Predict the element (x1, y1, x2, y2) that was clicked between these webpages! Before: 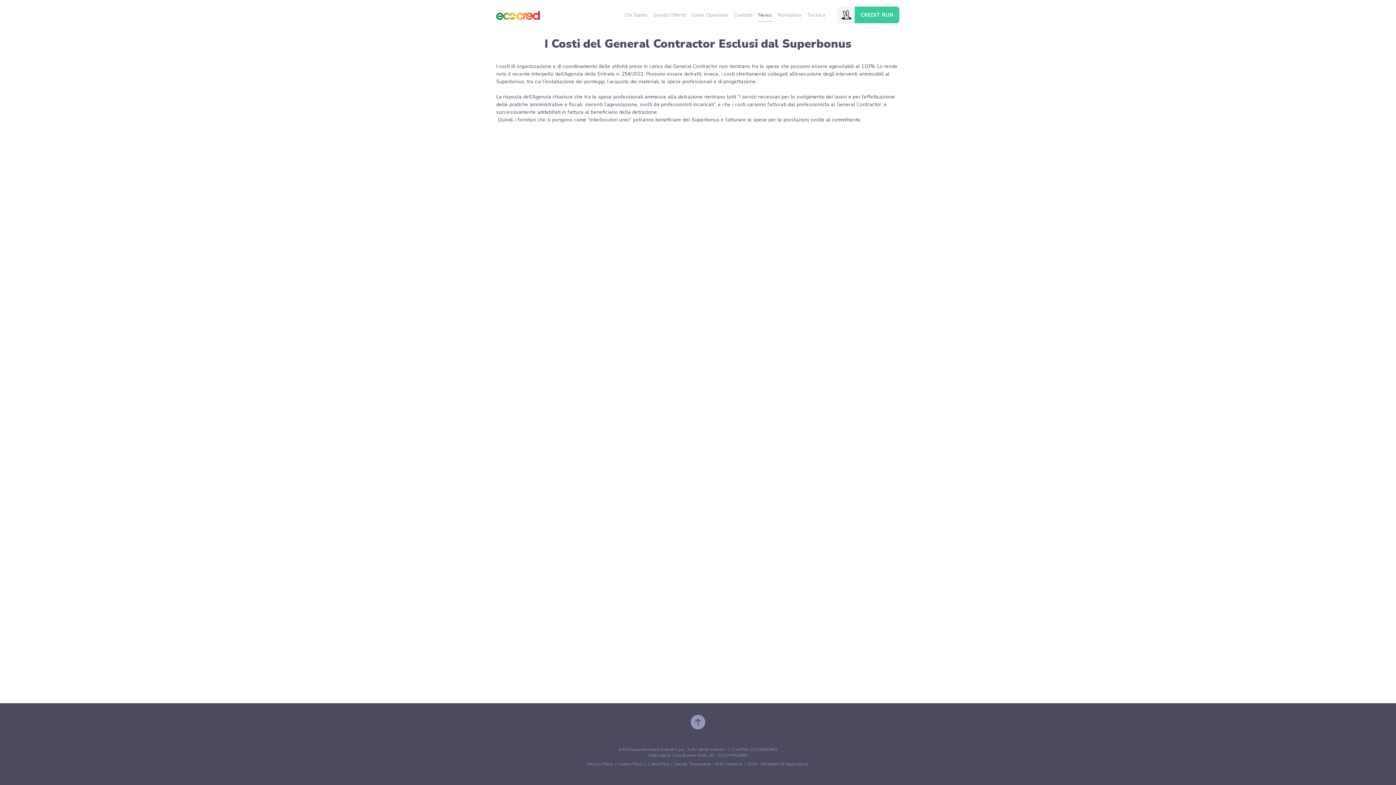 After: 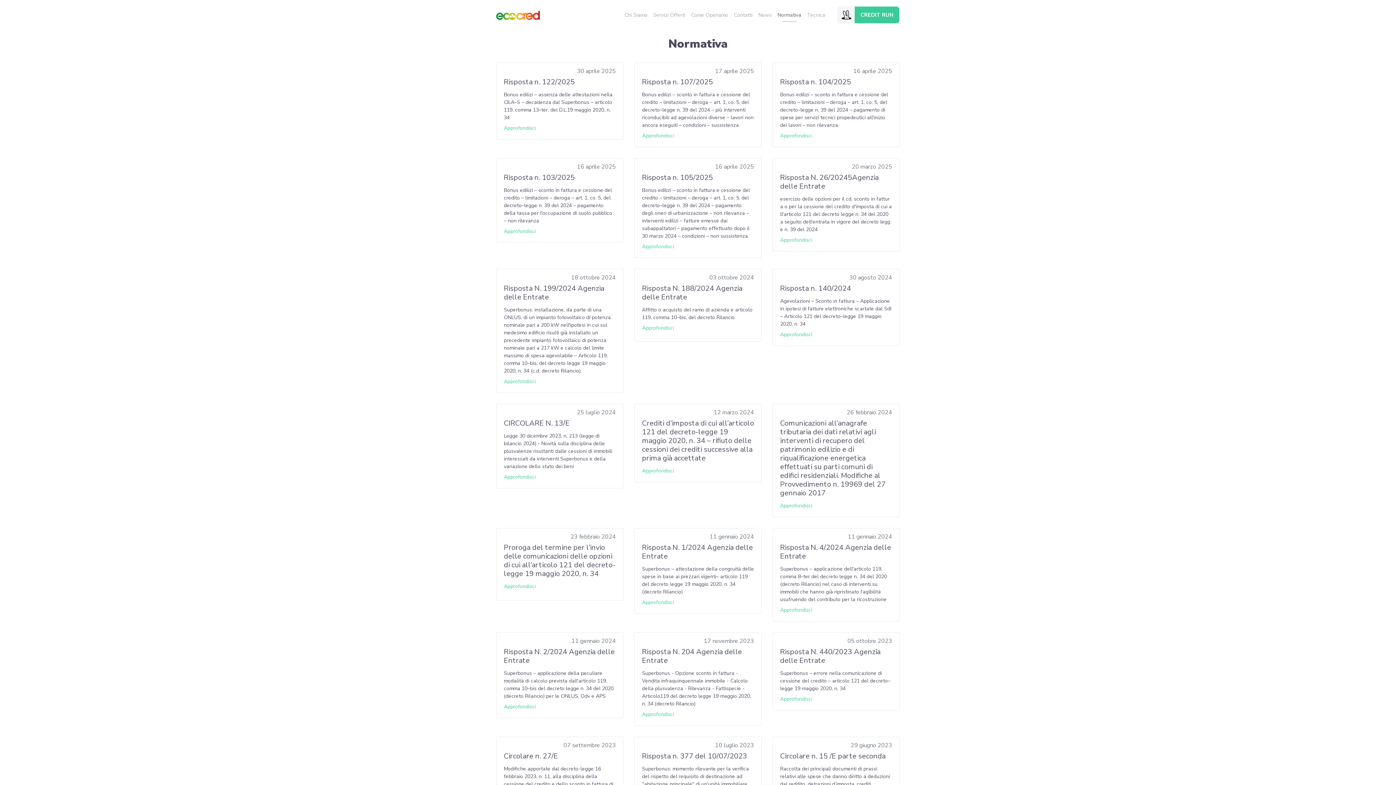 Action: bbox: (774, 8, 804, 21) label: Normativa